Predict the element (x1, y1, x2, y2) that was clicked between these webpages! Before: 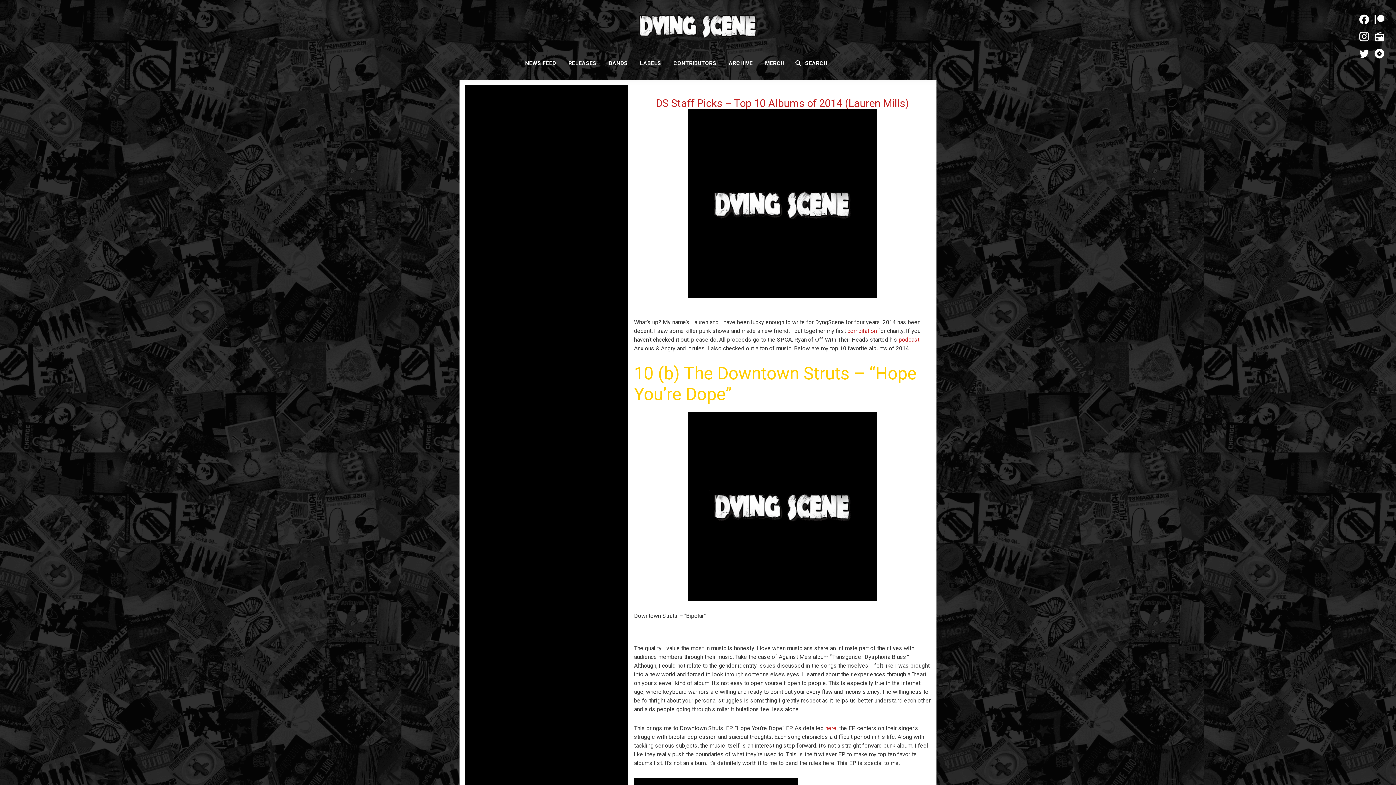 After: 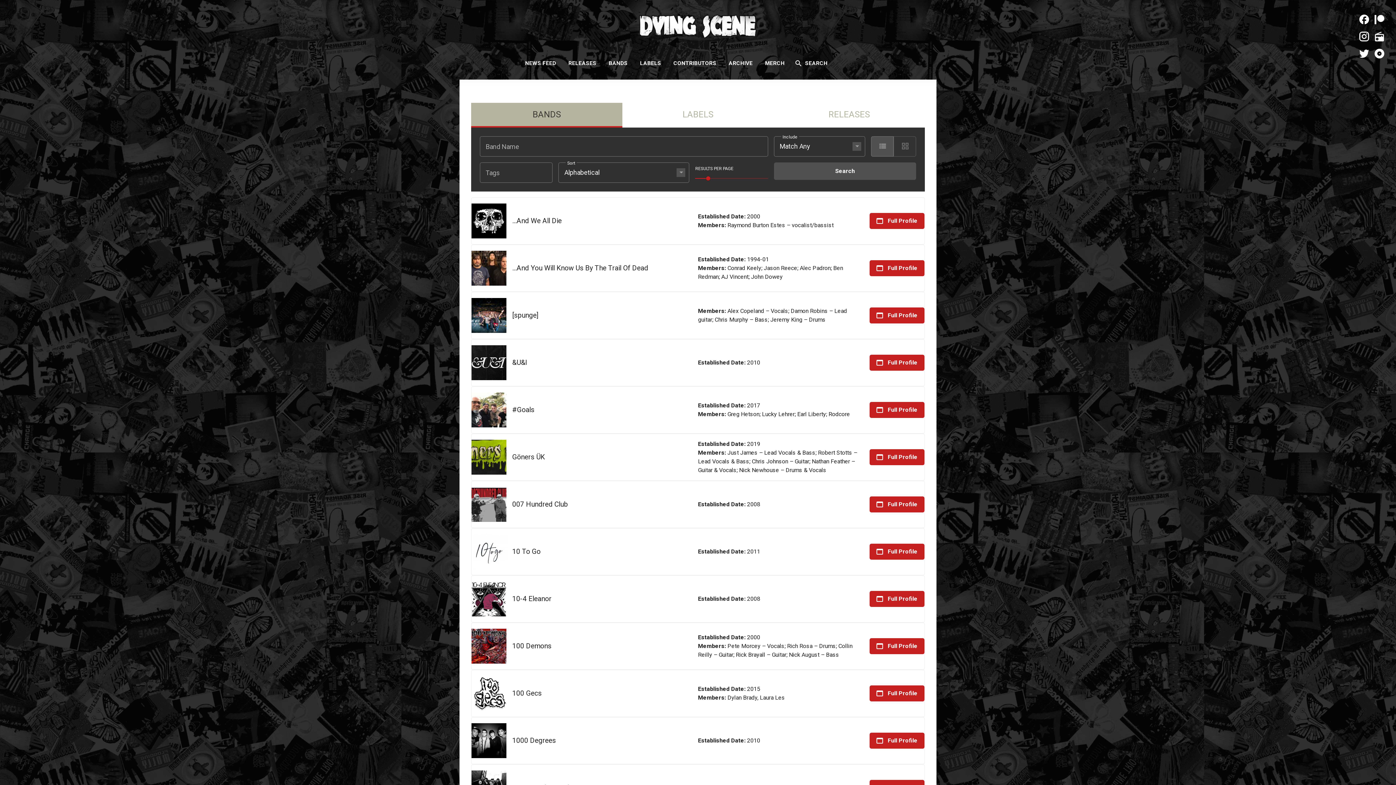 Action: label: BANDS bbox: (603, 56, 633, 70)